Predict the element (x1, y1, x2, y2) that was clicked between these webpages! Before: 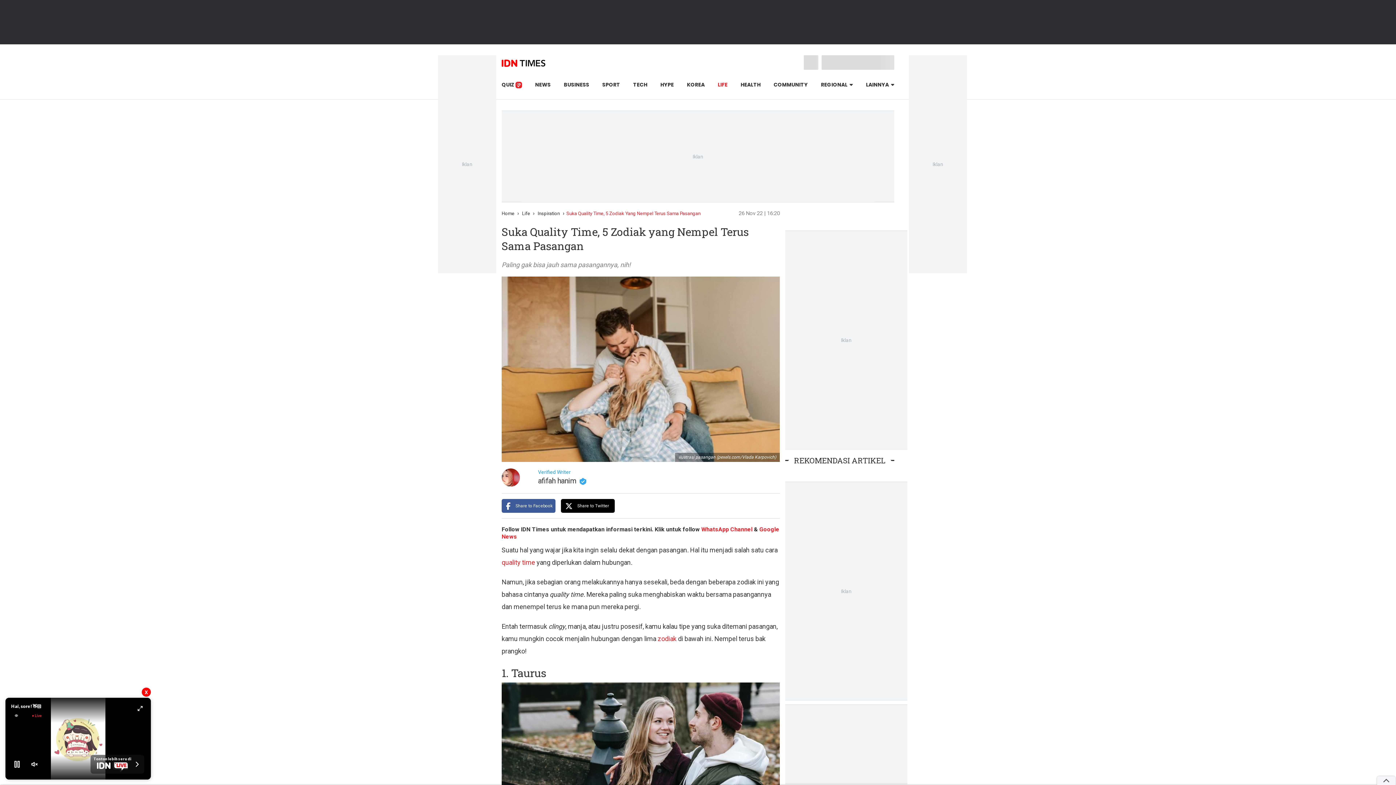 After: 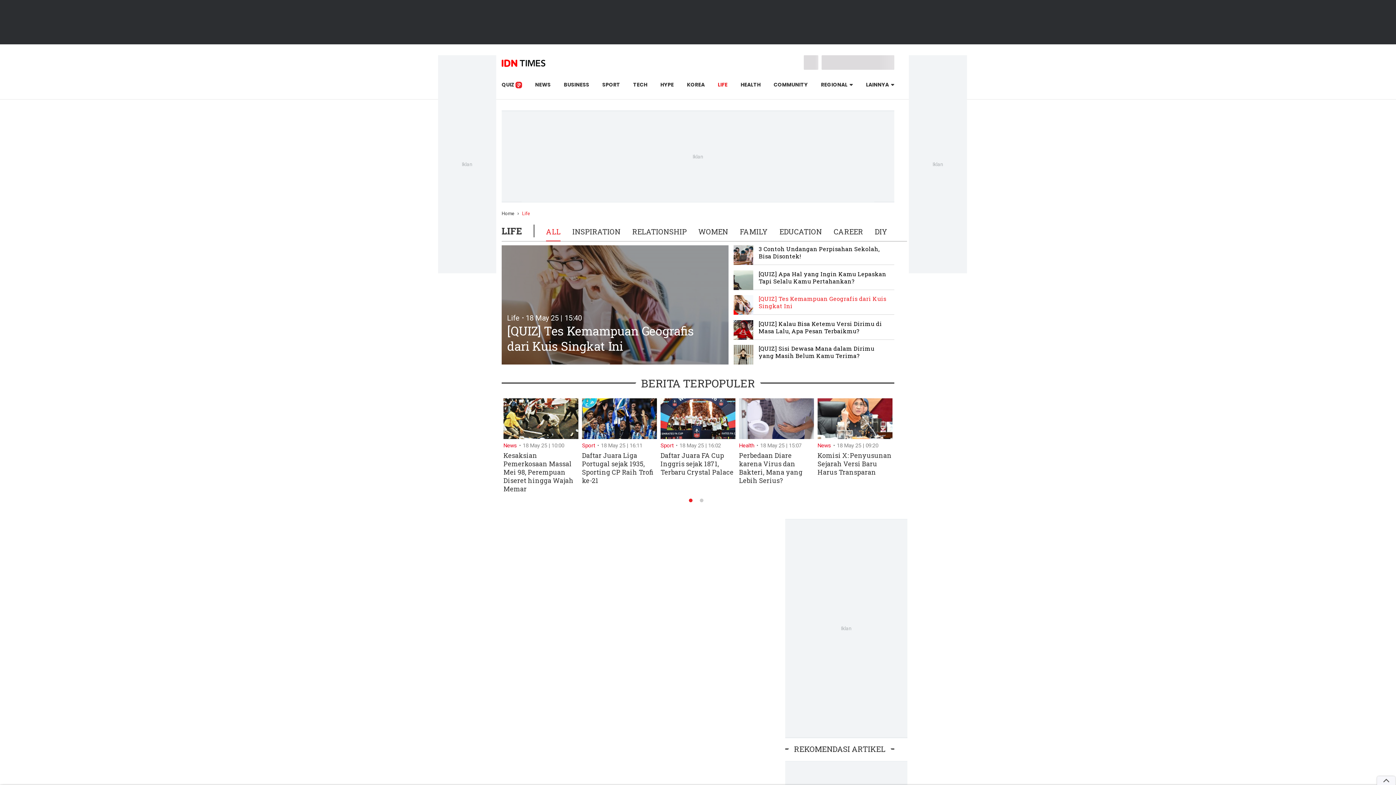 Action: bbox: (522, 210, 530, 216) label: Life